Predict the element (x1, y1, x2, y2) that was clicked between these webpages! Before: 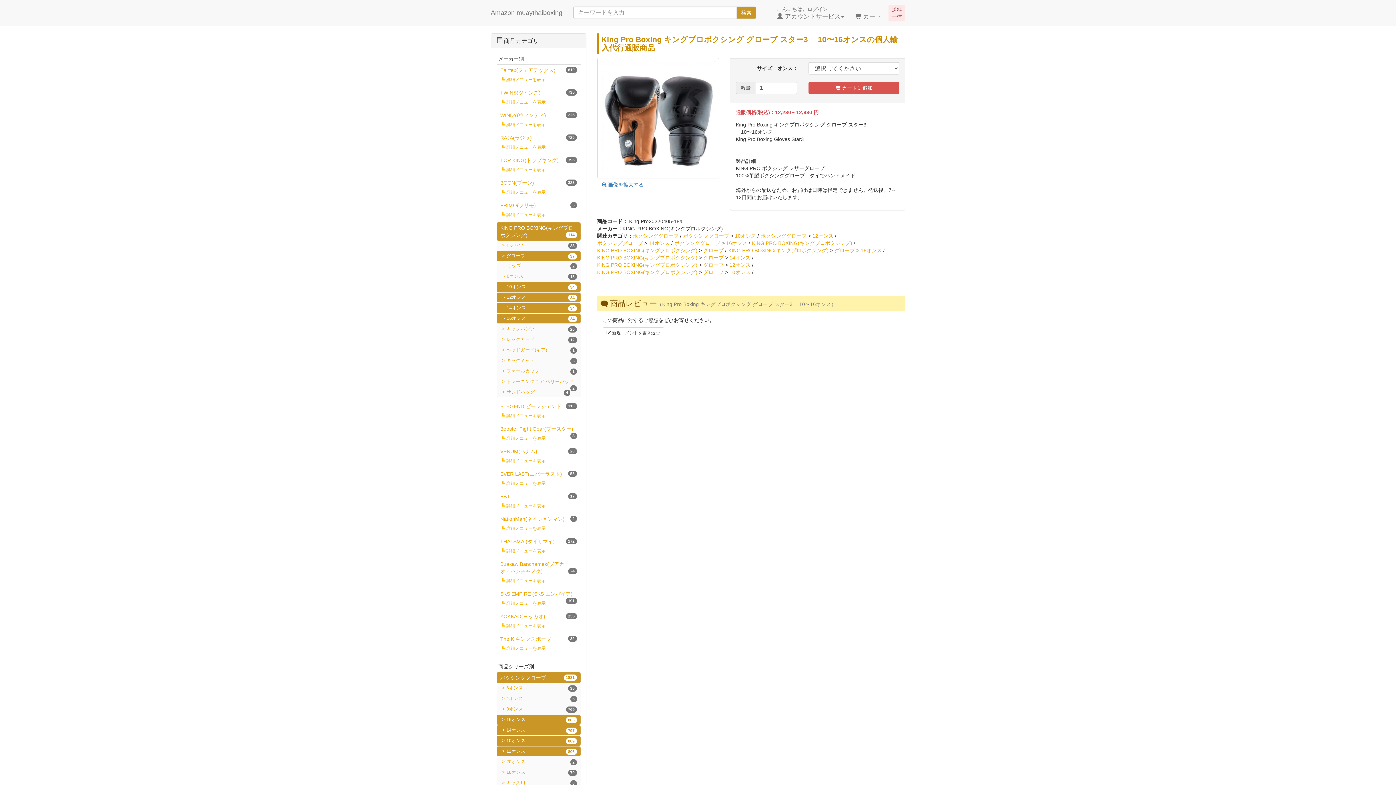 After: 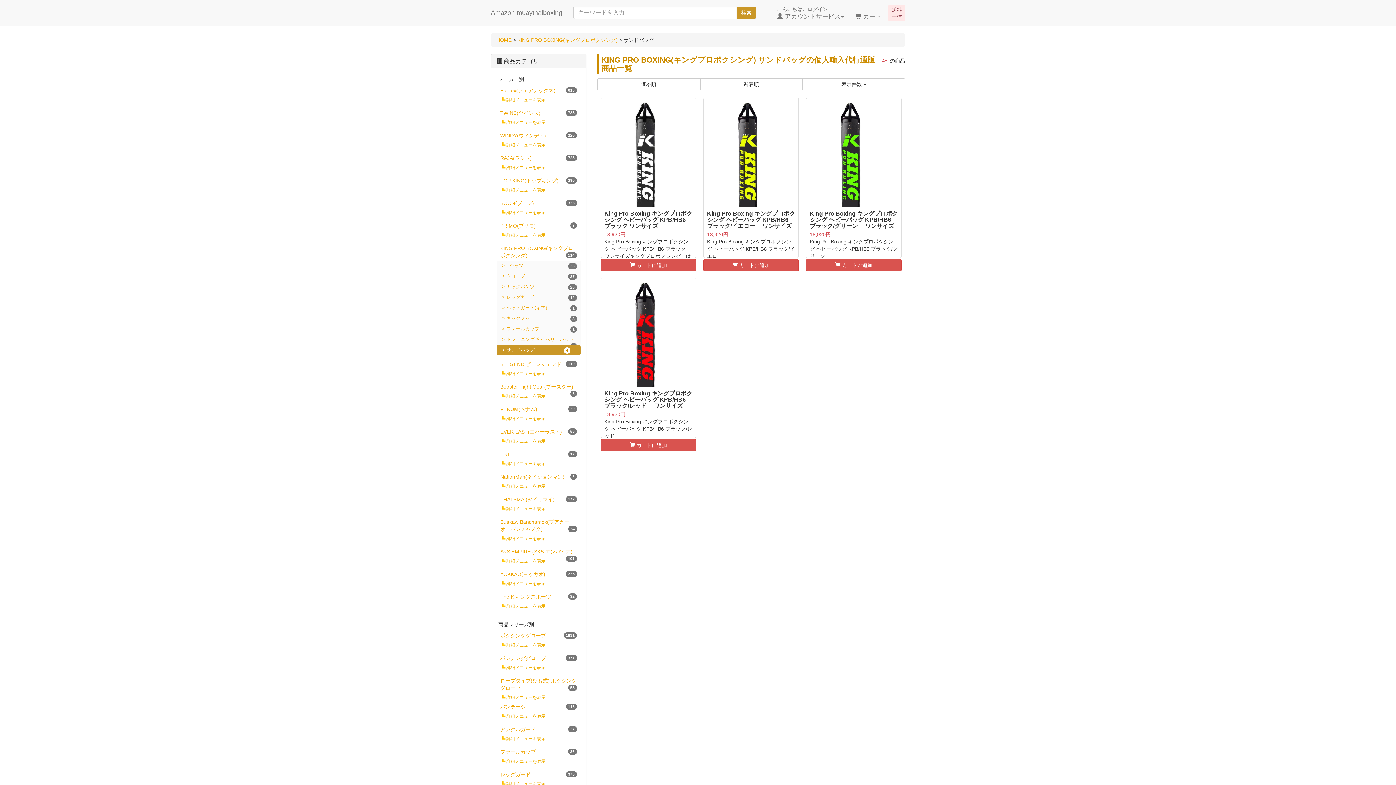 Action: label: サンドバッグ
4 bbox: (496, 387, 580, 397)